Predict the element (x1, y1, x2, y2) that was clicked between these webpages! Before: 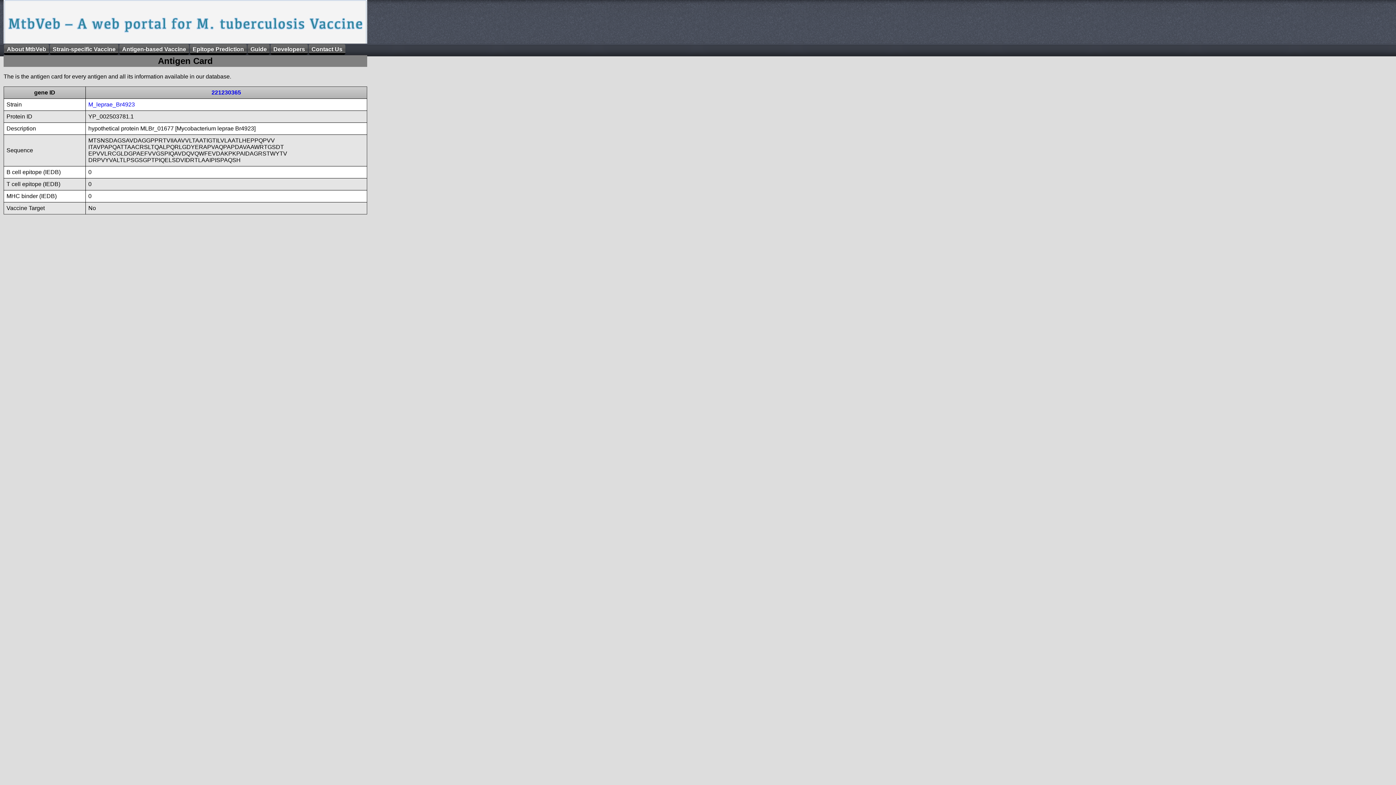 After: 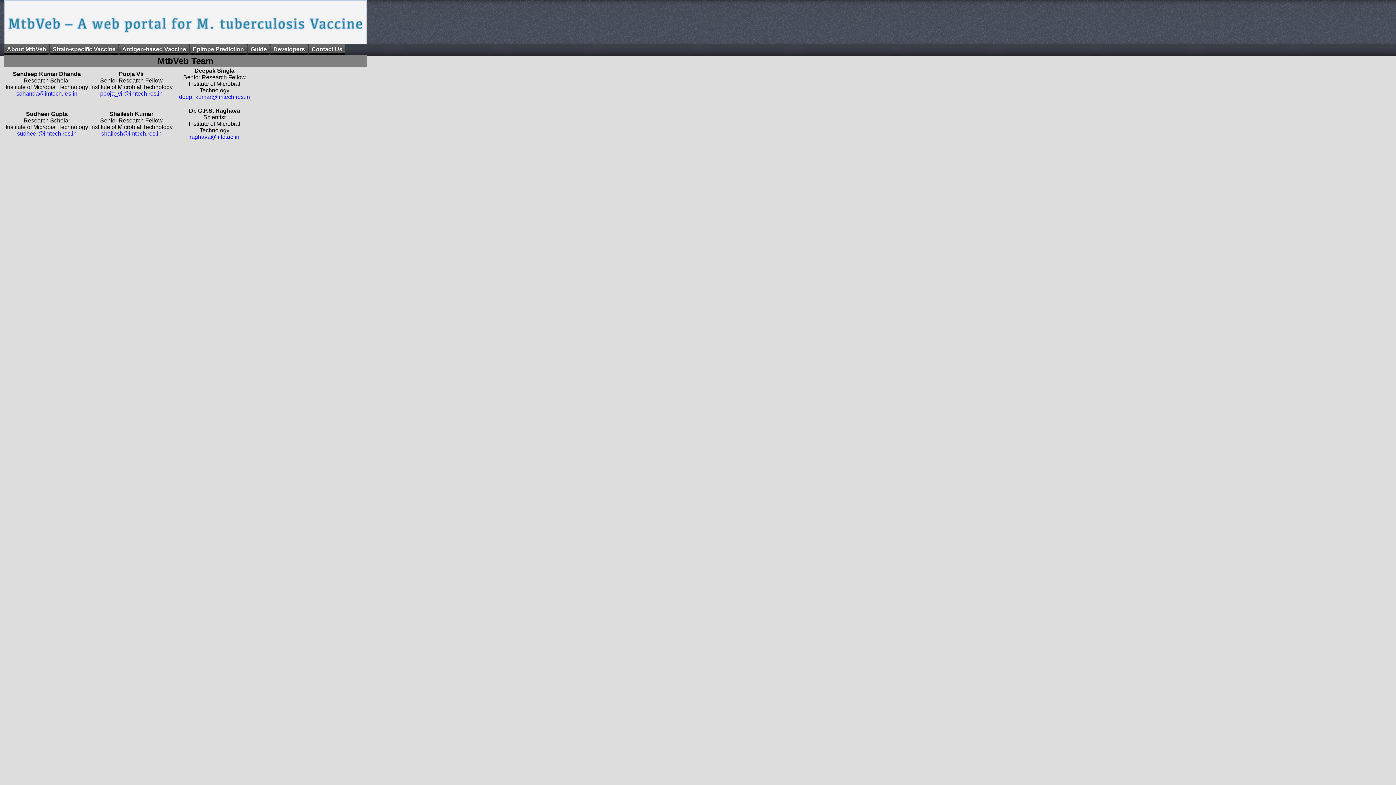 Action: bbox: (270, 44, 308, 54) label: Developers